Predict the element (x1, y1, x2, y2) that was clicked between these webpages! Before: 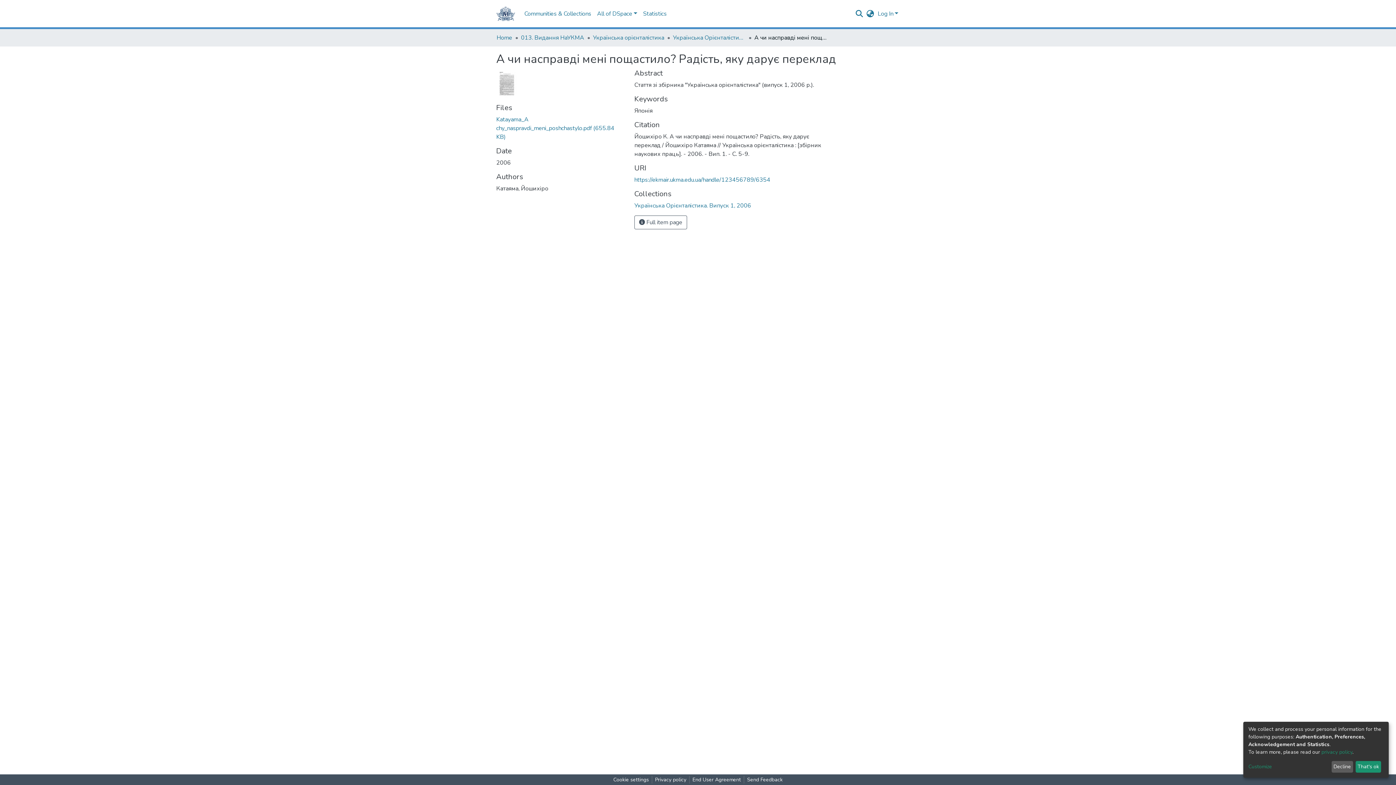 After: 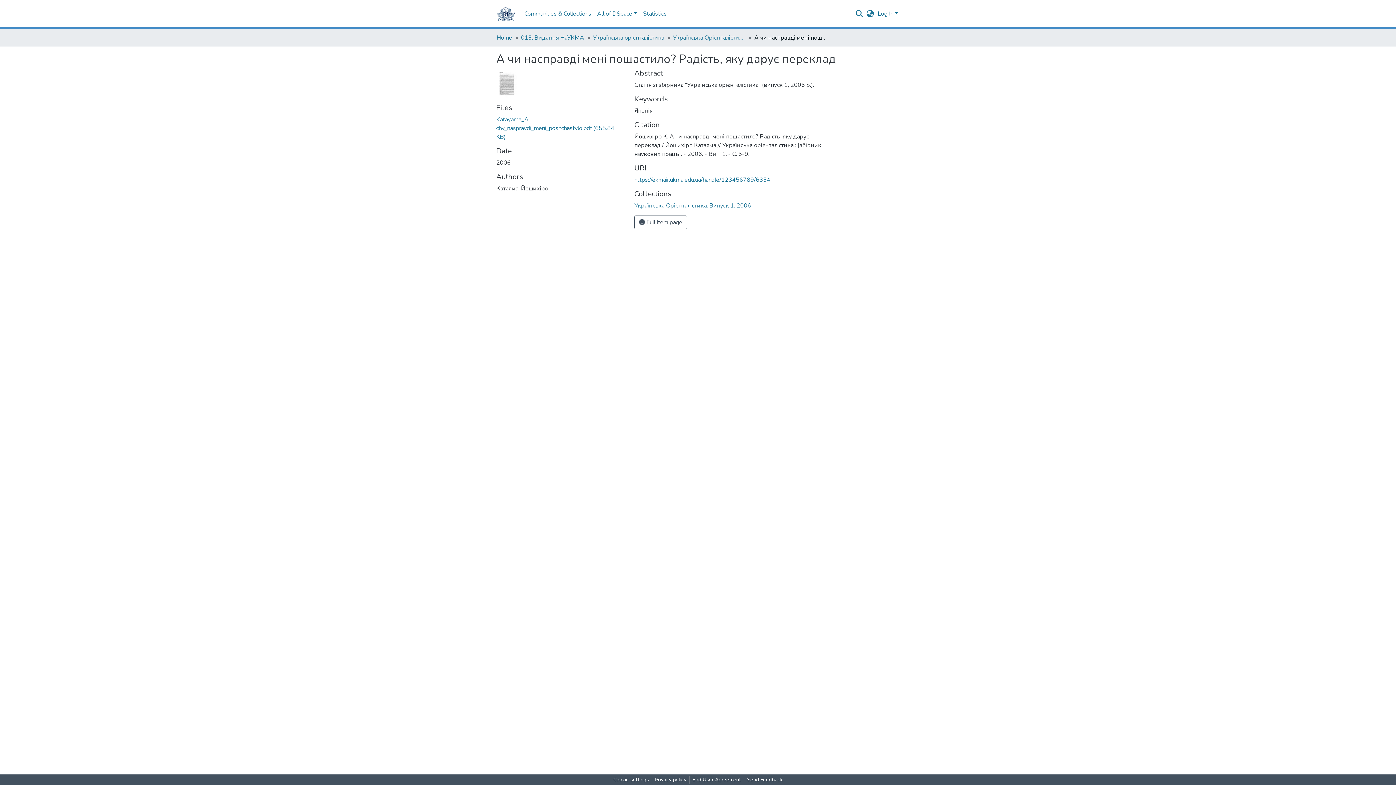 Action: label: That's ok bbox: (1355, 761, 1381, 773)